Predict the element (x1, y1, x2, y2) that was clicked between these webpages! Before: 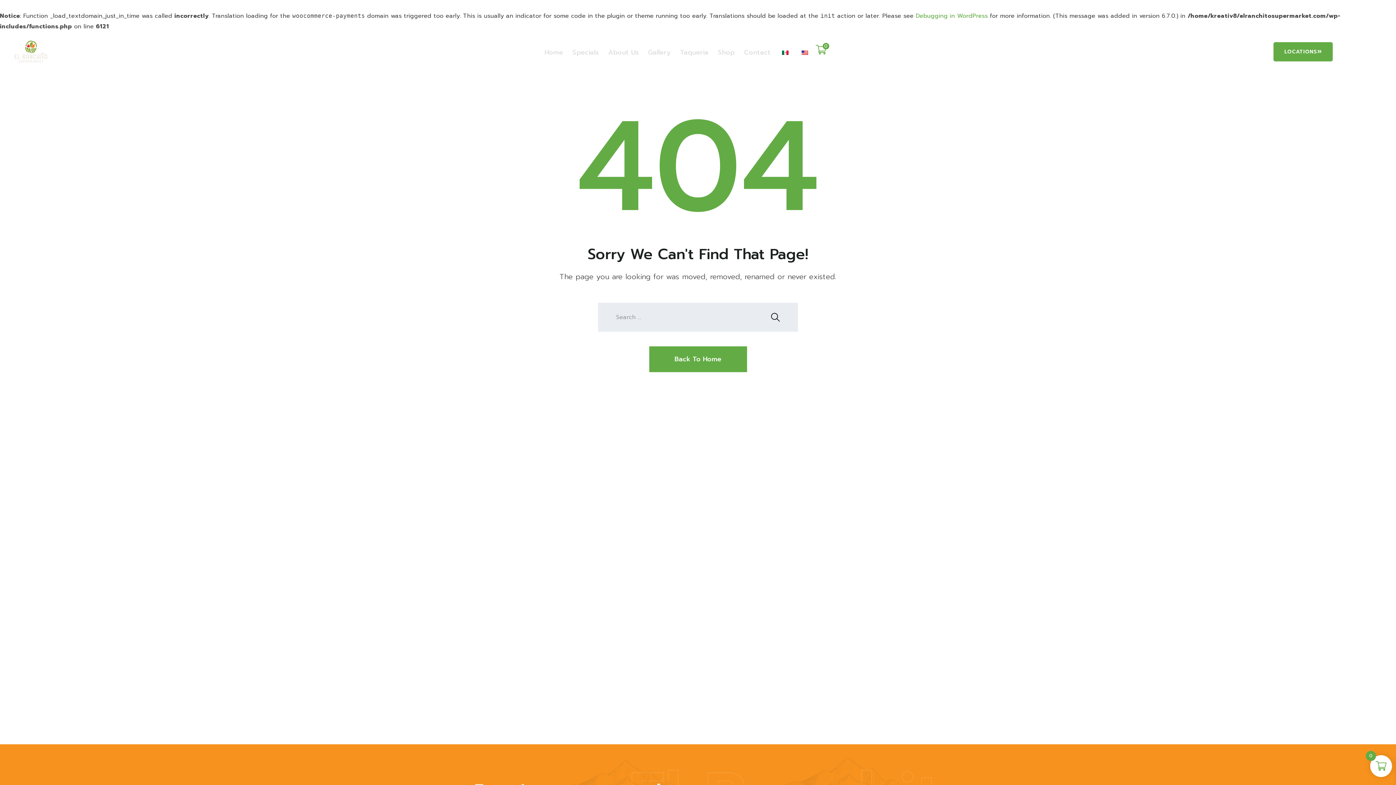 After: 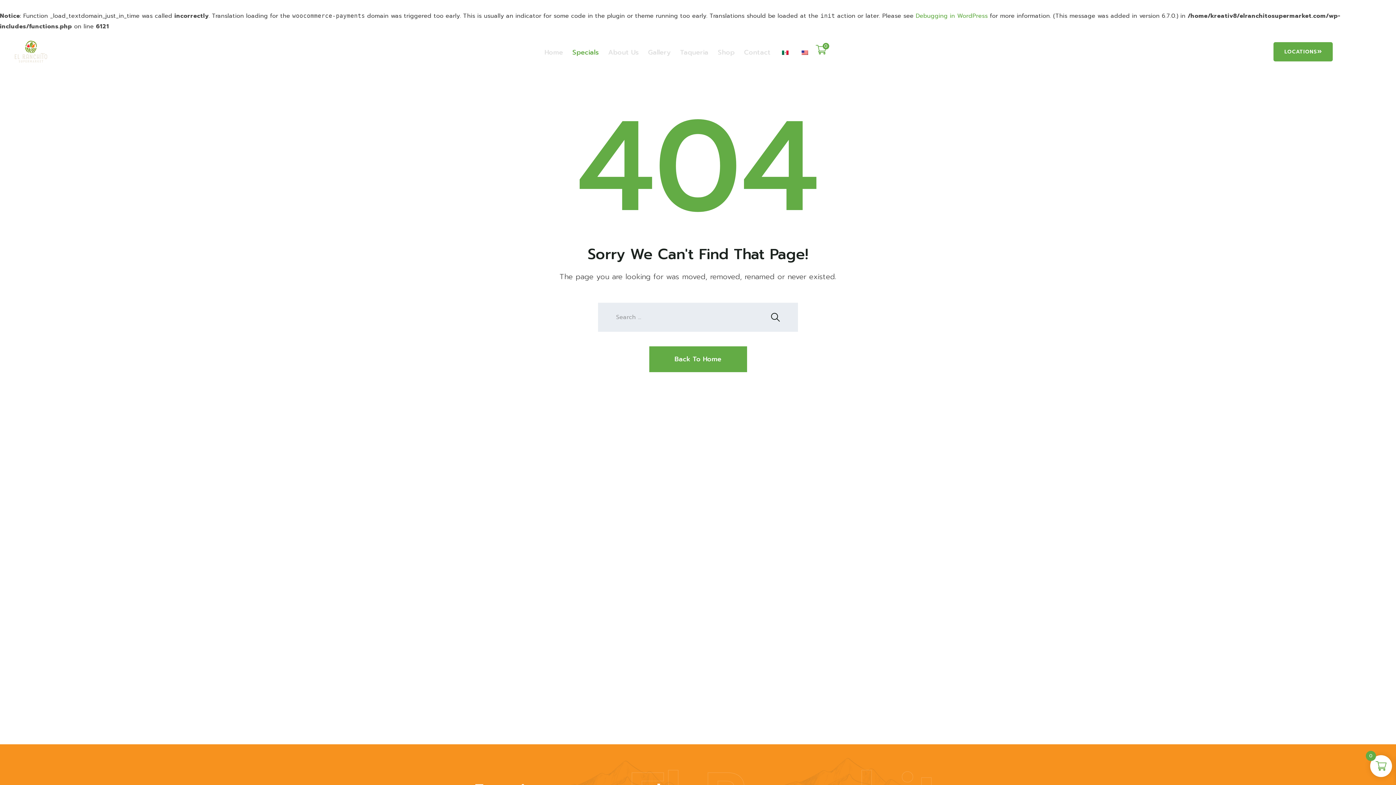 Action: label: Specials bbox: (569, 45, 602, 59)